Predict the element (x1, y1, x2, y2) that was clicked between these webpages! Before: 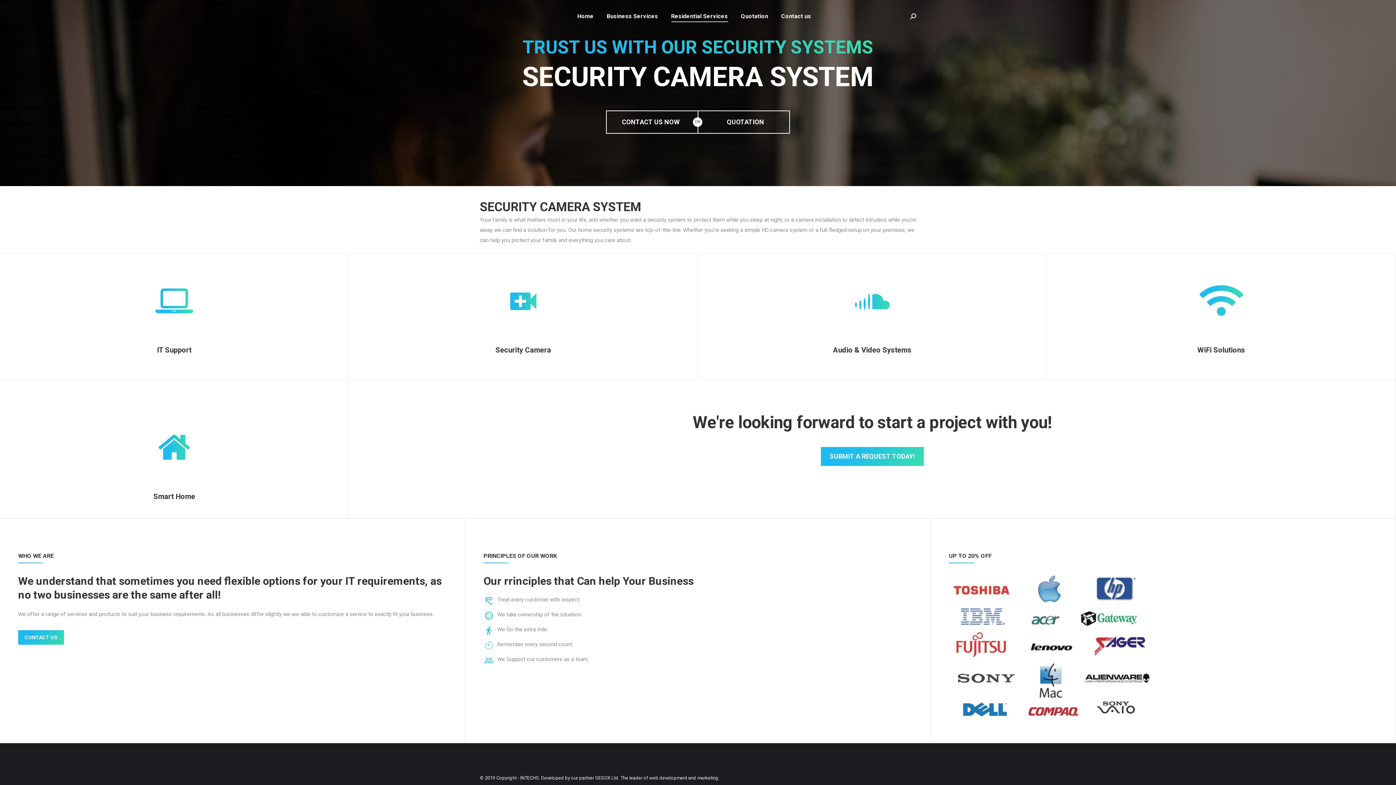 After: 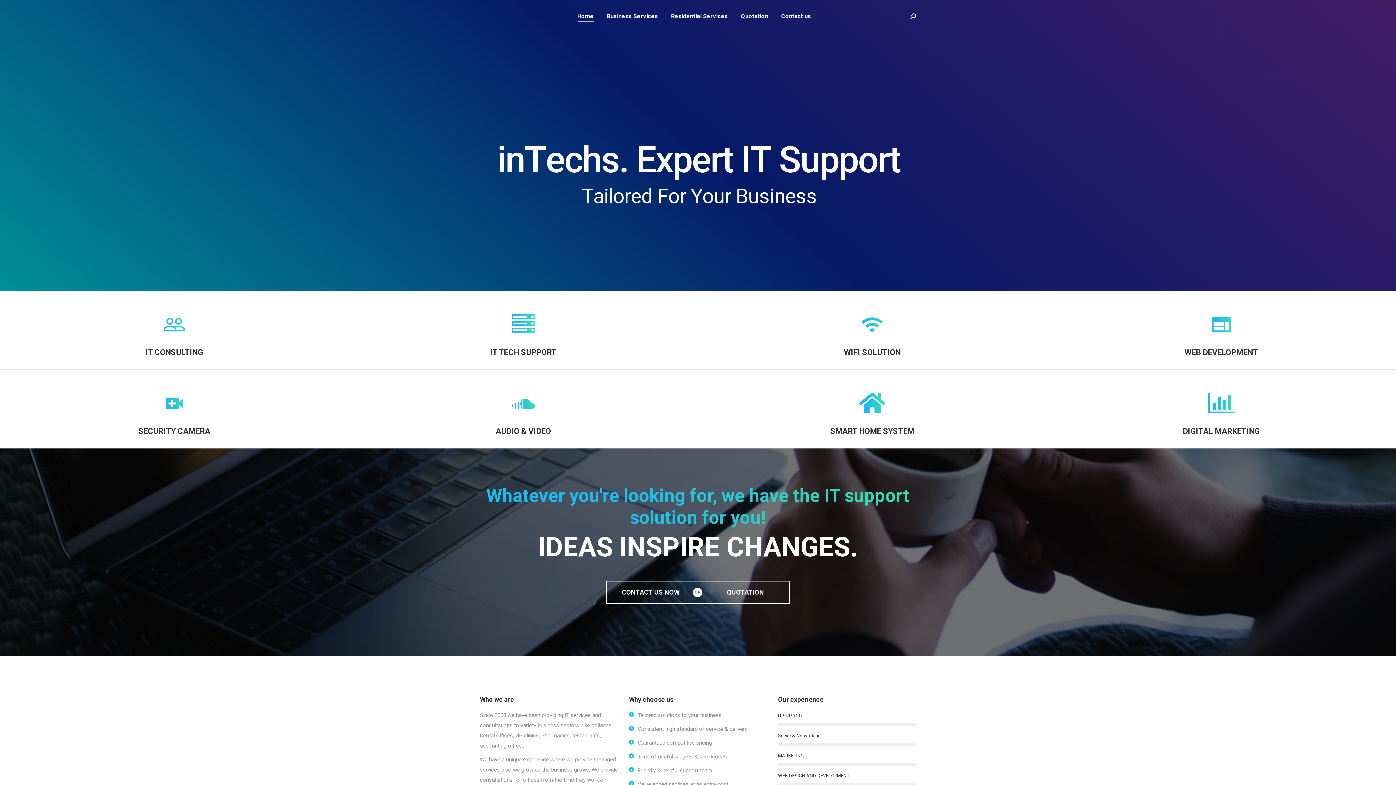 Action: label: Home bbox: (576, 6, 595, 26)